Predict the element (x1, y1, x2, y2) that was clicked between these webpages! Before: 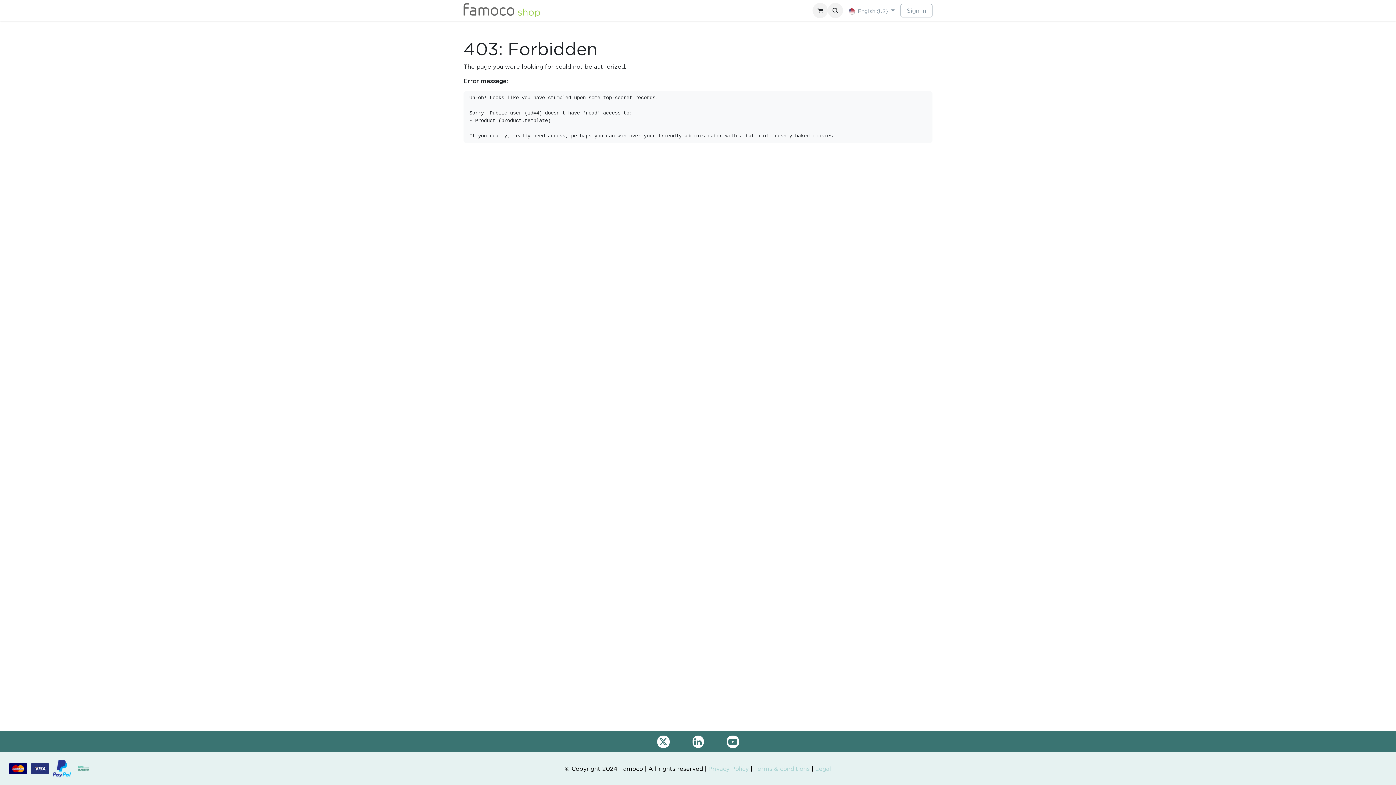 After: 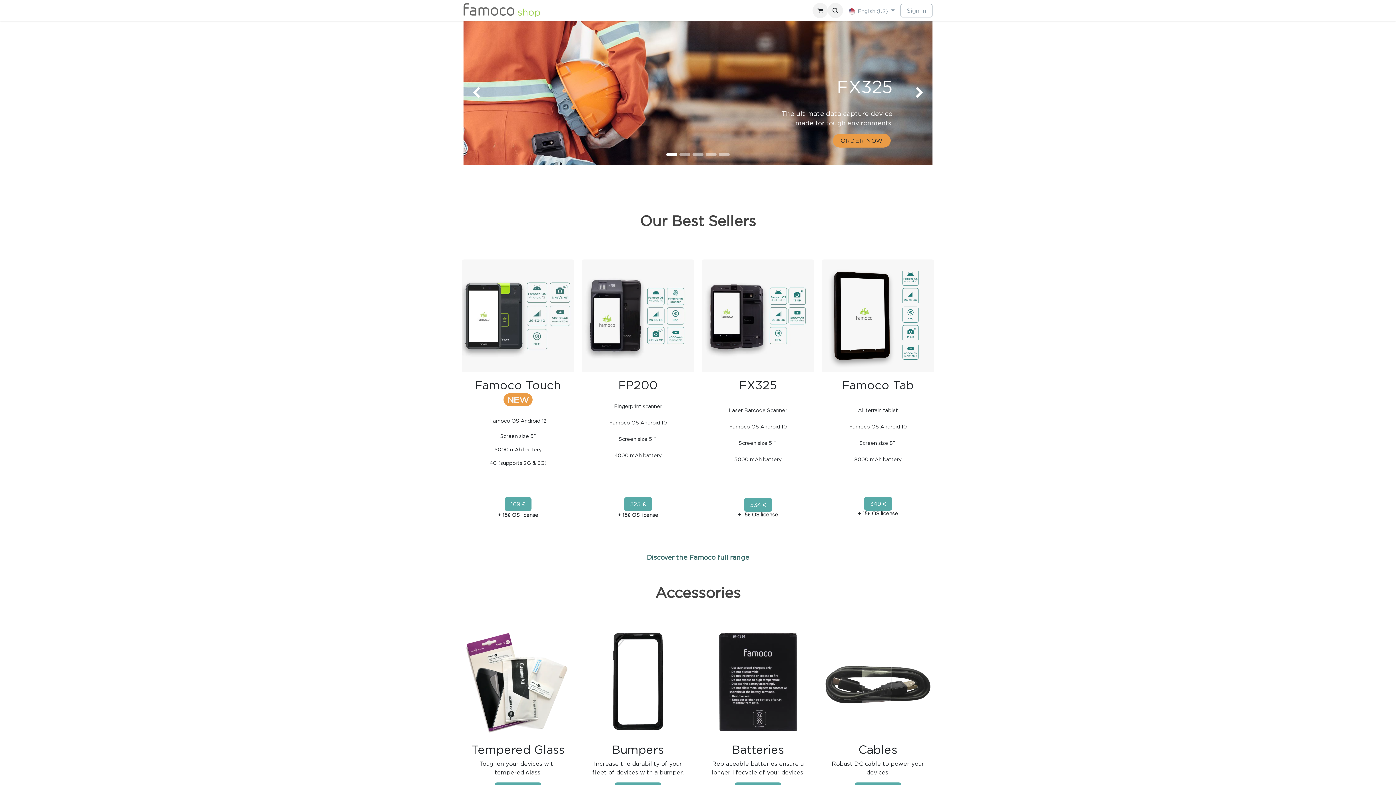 Action: bbox: (463, 3, 541, 17)